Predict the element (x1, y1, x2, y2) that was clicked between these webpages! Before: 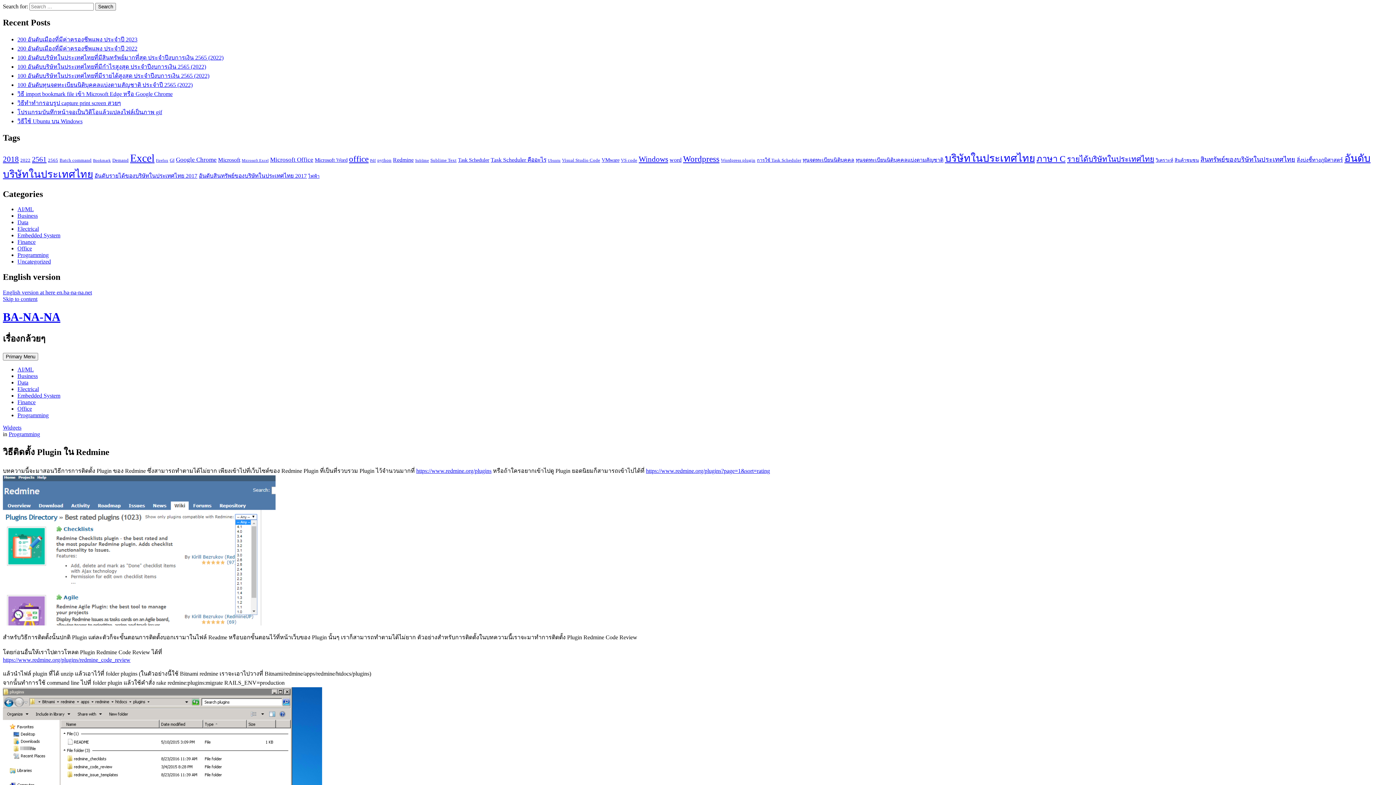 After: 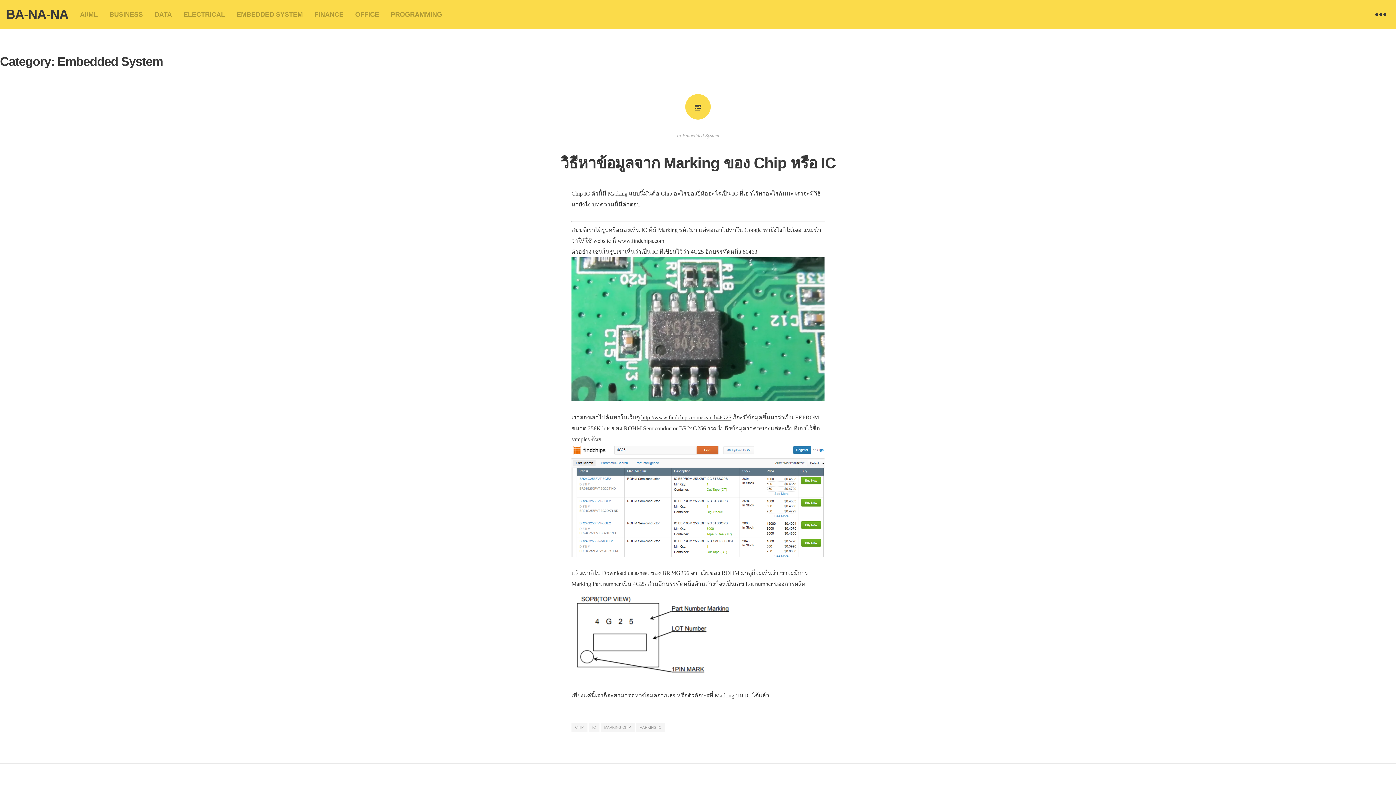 Action: bbox: (17, 392, 60, 398) label: Embedded System